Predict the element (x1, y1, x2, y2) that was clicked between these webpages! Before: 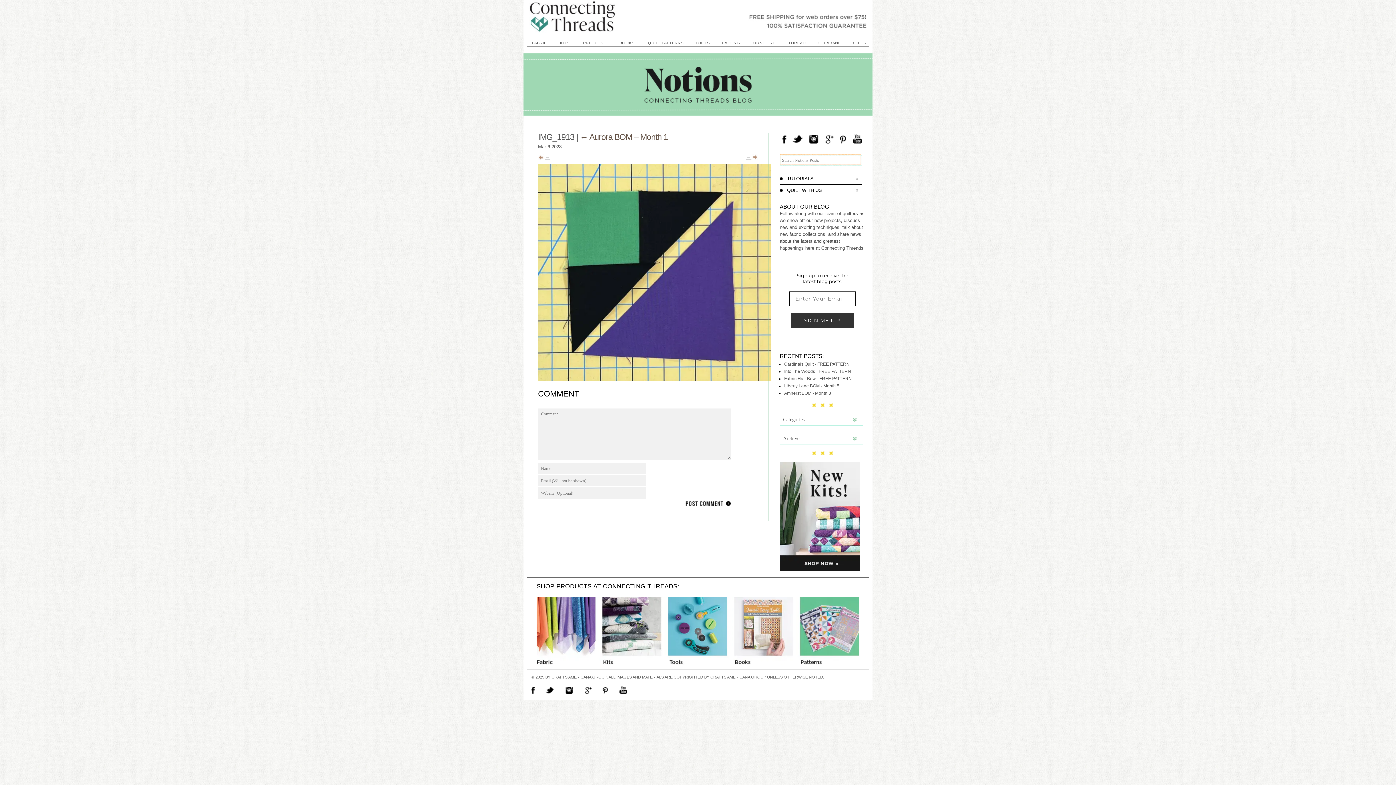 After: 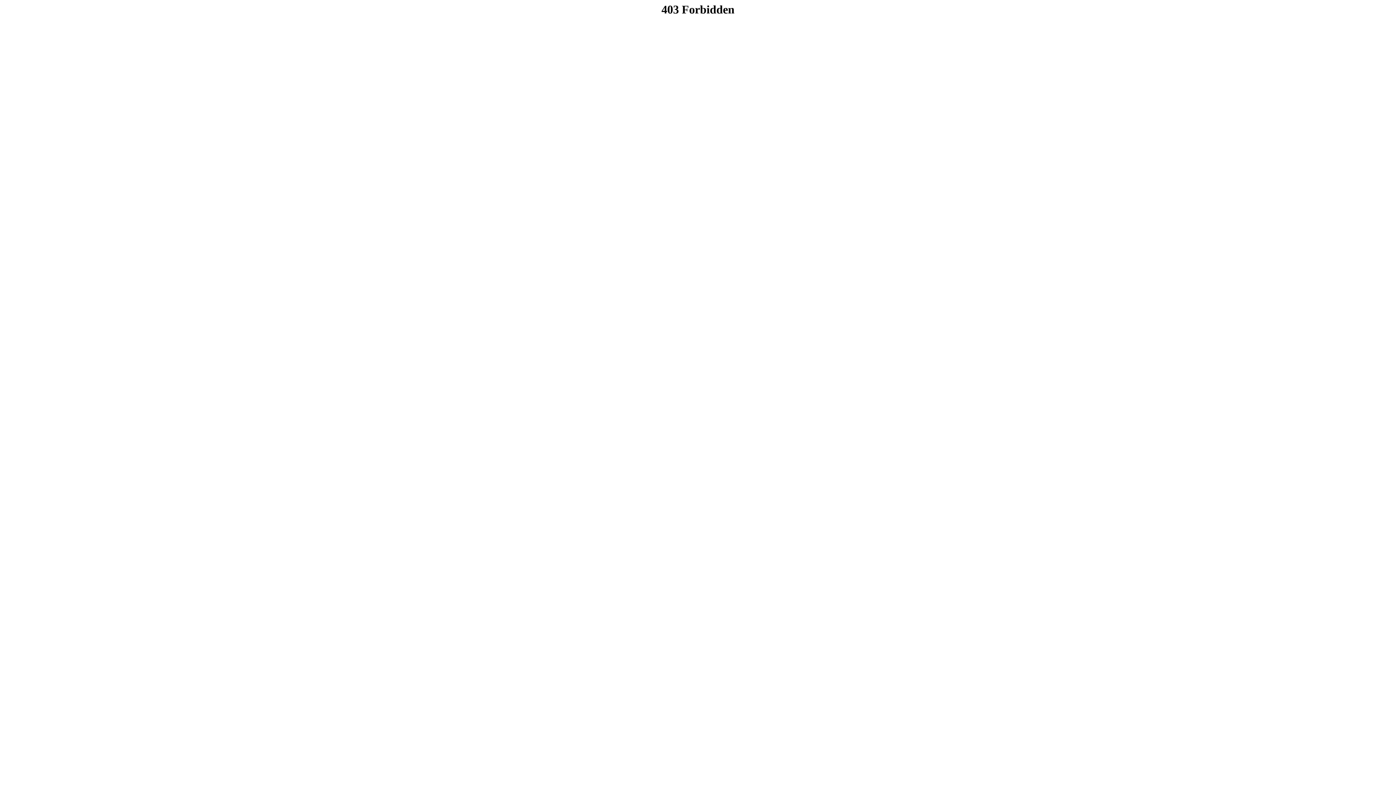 Action: label: FABRIC bbox: (527, 38, 552, 47)